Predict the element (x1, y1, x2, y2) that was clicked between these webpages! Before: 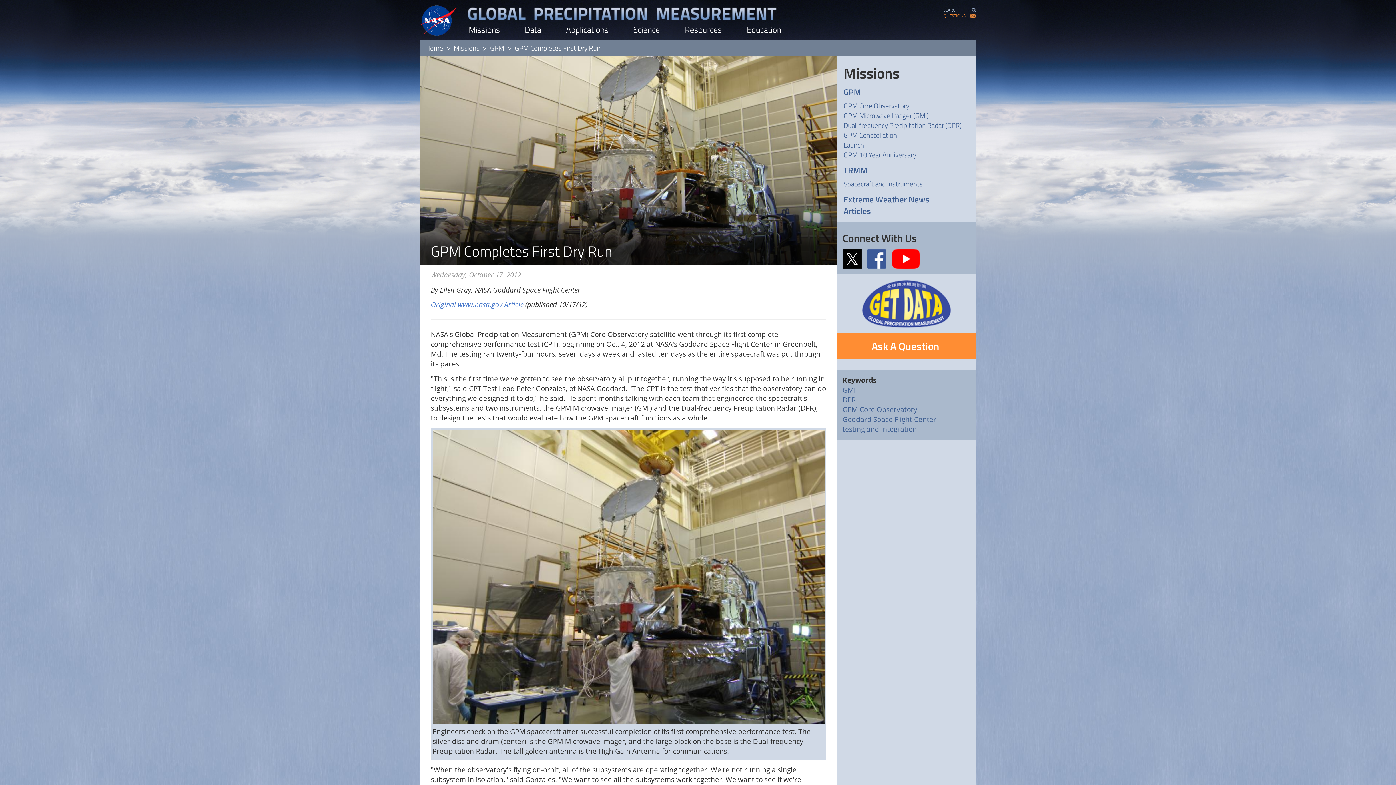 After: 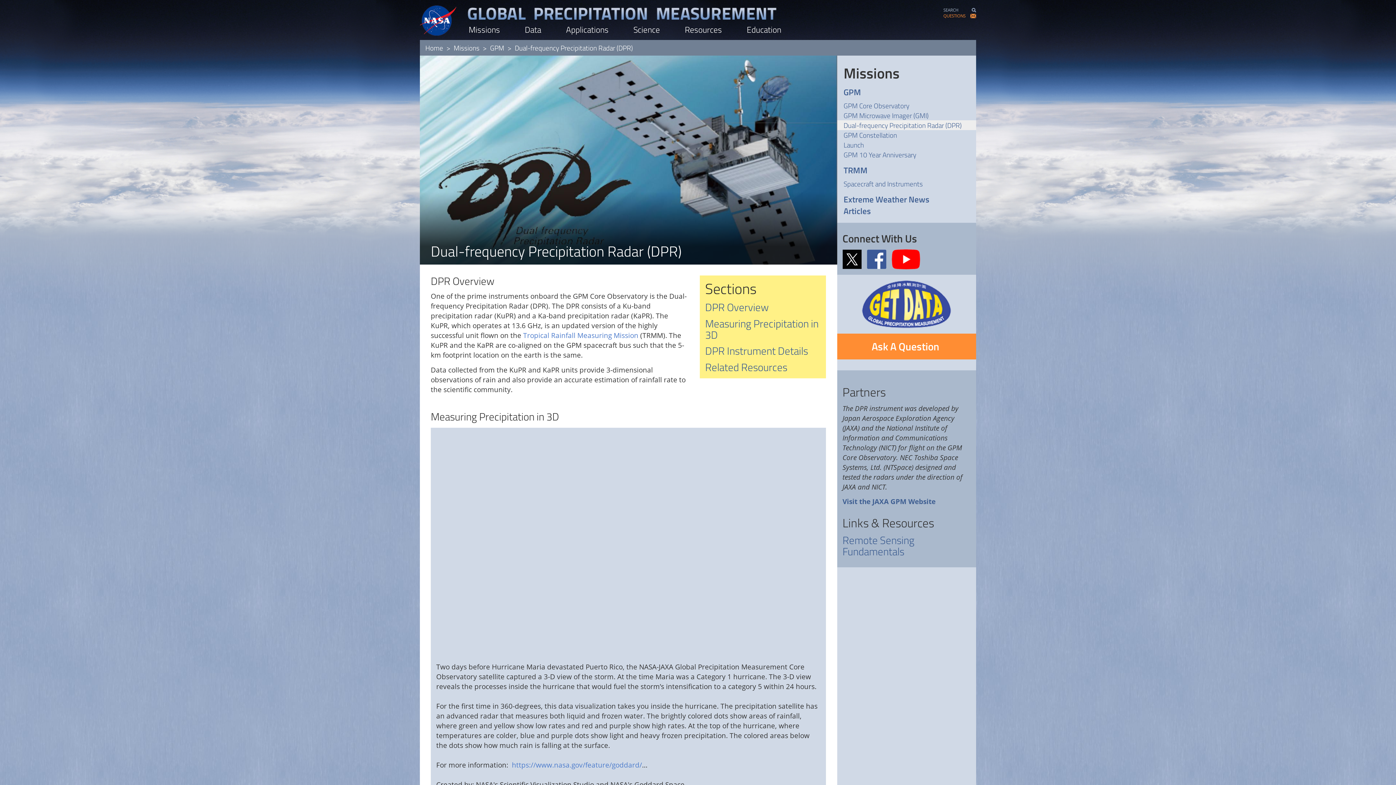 Action: label: Dual-frequency Precipitation Radar (DPR) bbox: (837, 120, 976, 130)